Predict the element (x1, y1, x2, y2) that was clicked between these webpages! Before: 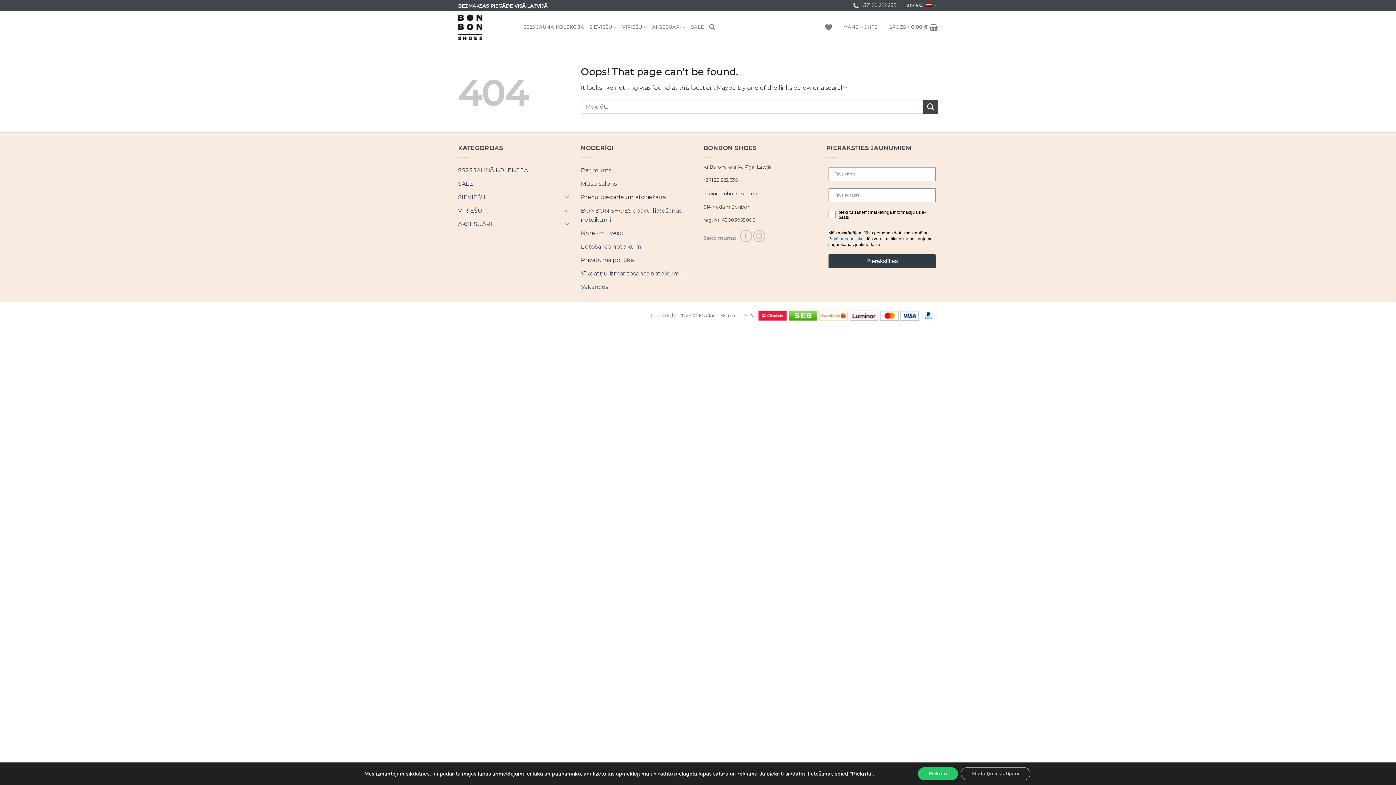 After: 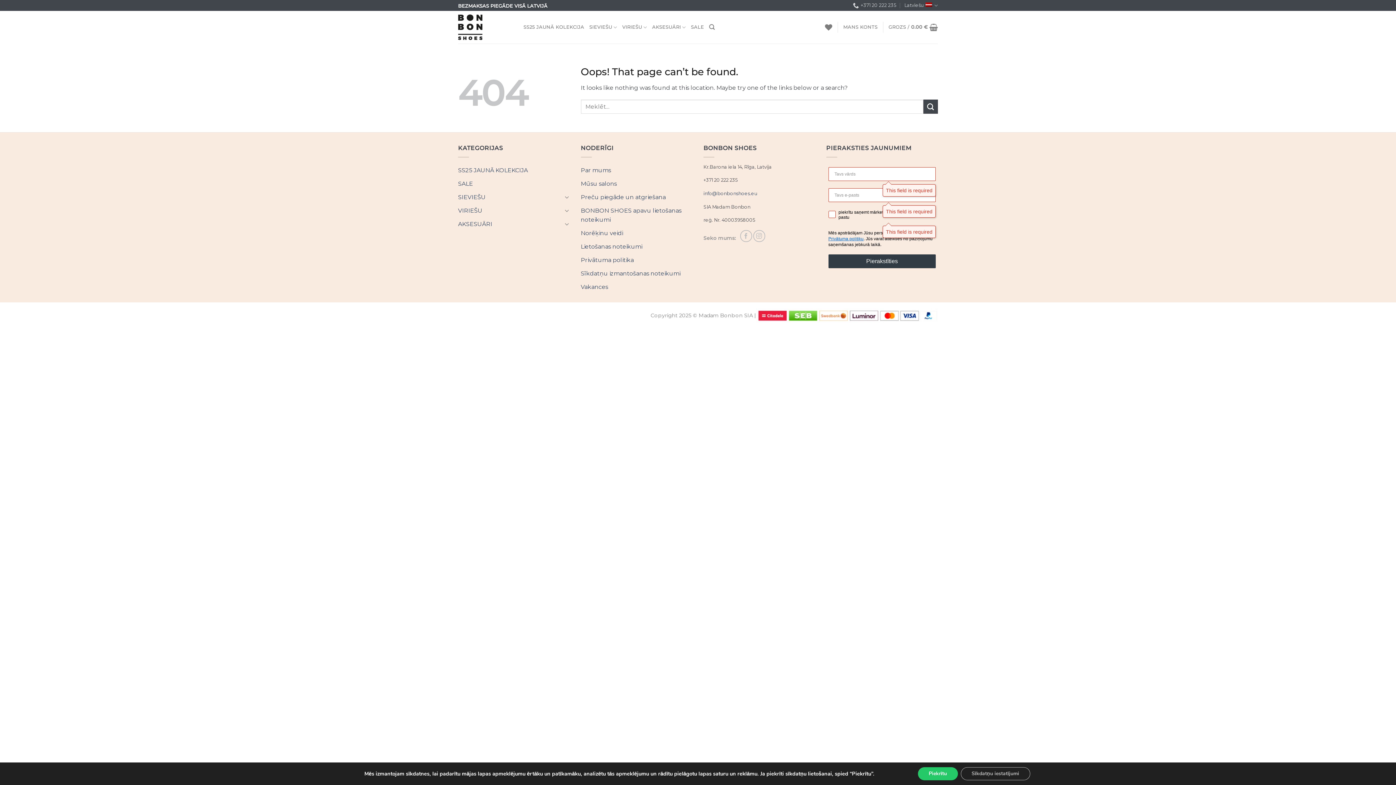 Action: bbox: (828, 254, 936, 268) label: Pierakstīties